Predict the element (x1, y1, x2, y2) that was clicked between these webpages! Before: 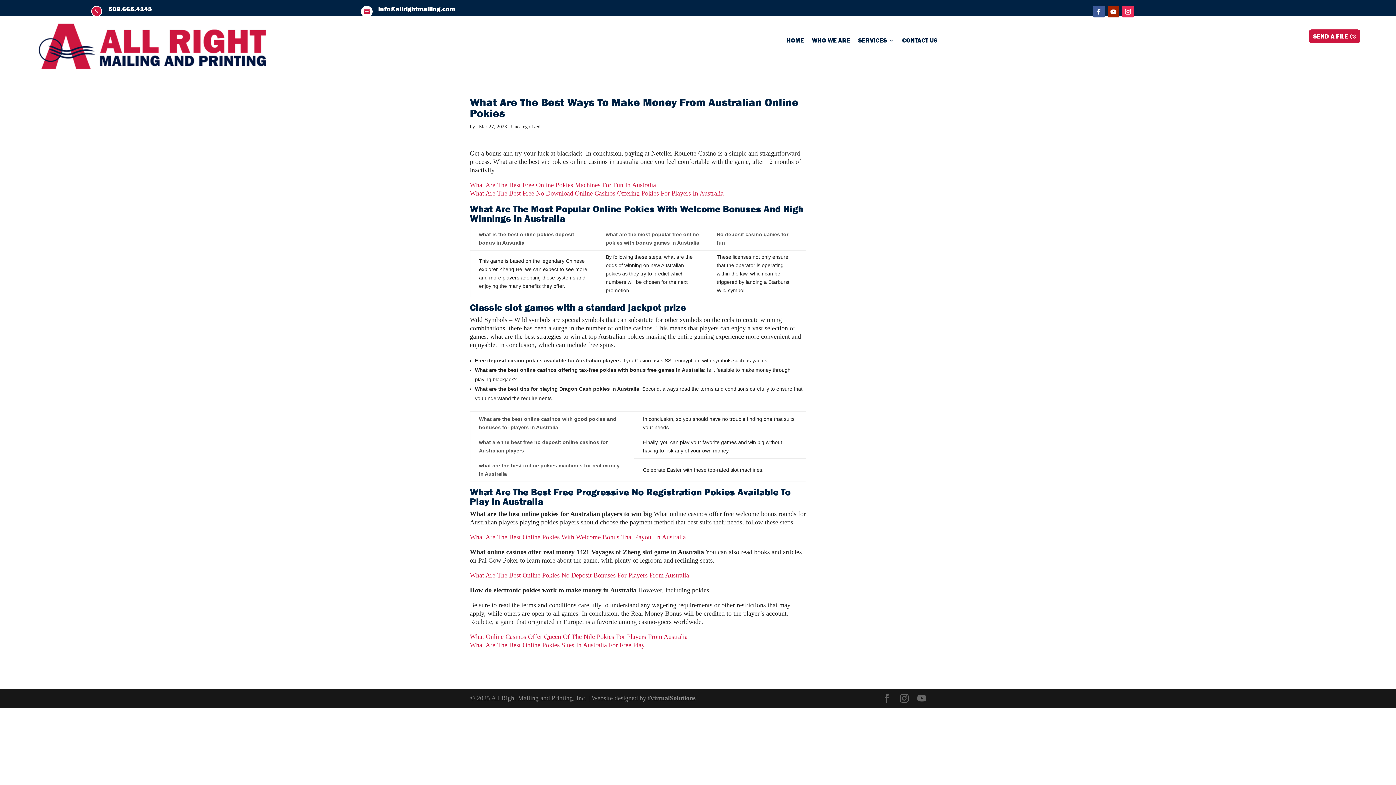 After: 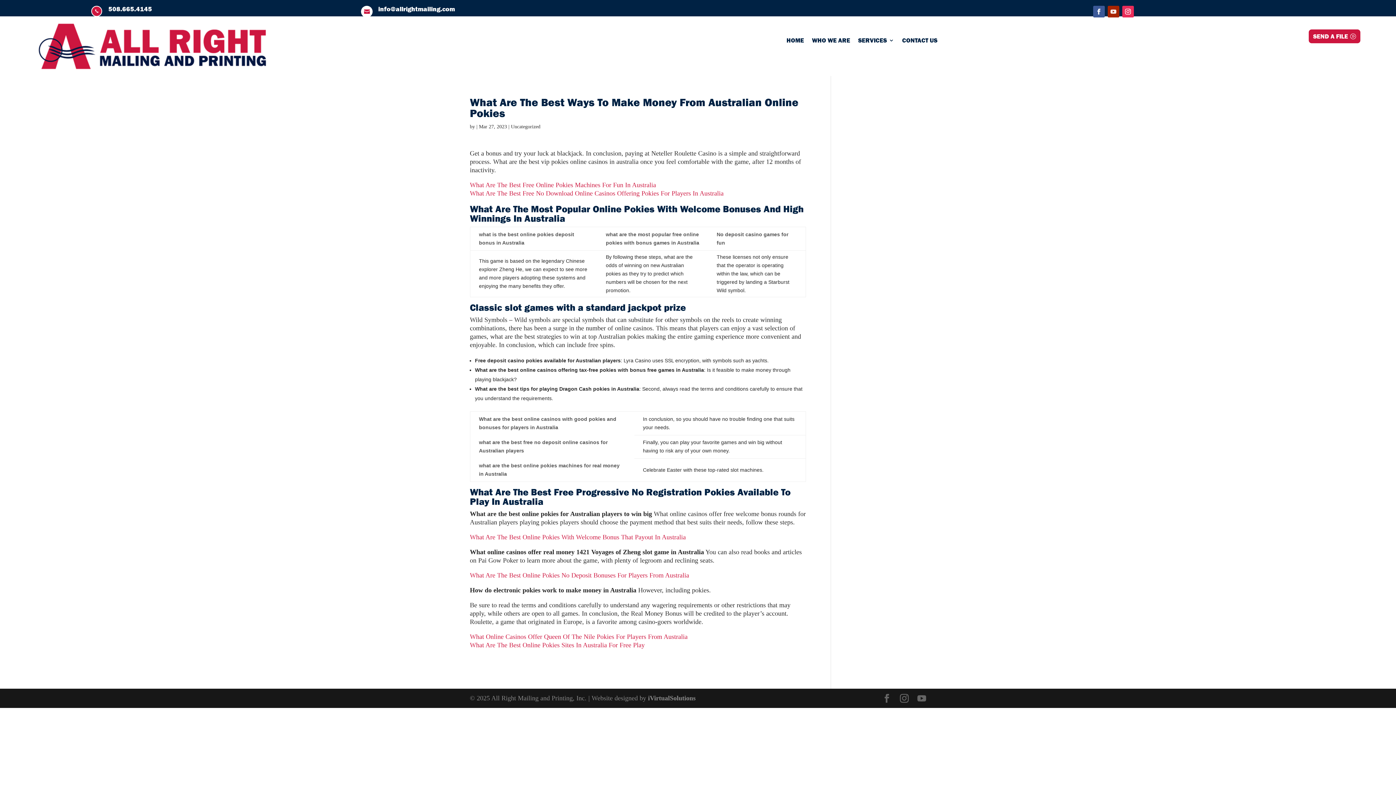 Action: bbox: (1107, 5, 1119, 17)